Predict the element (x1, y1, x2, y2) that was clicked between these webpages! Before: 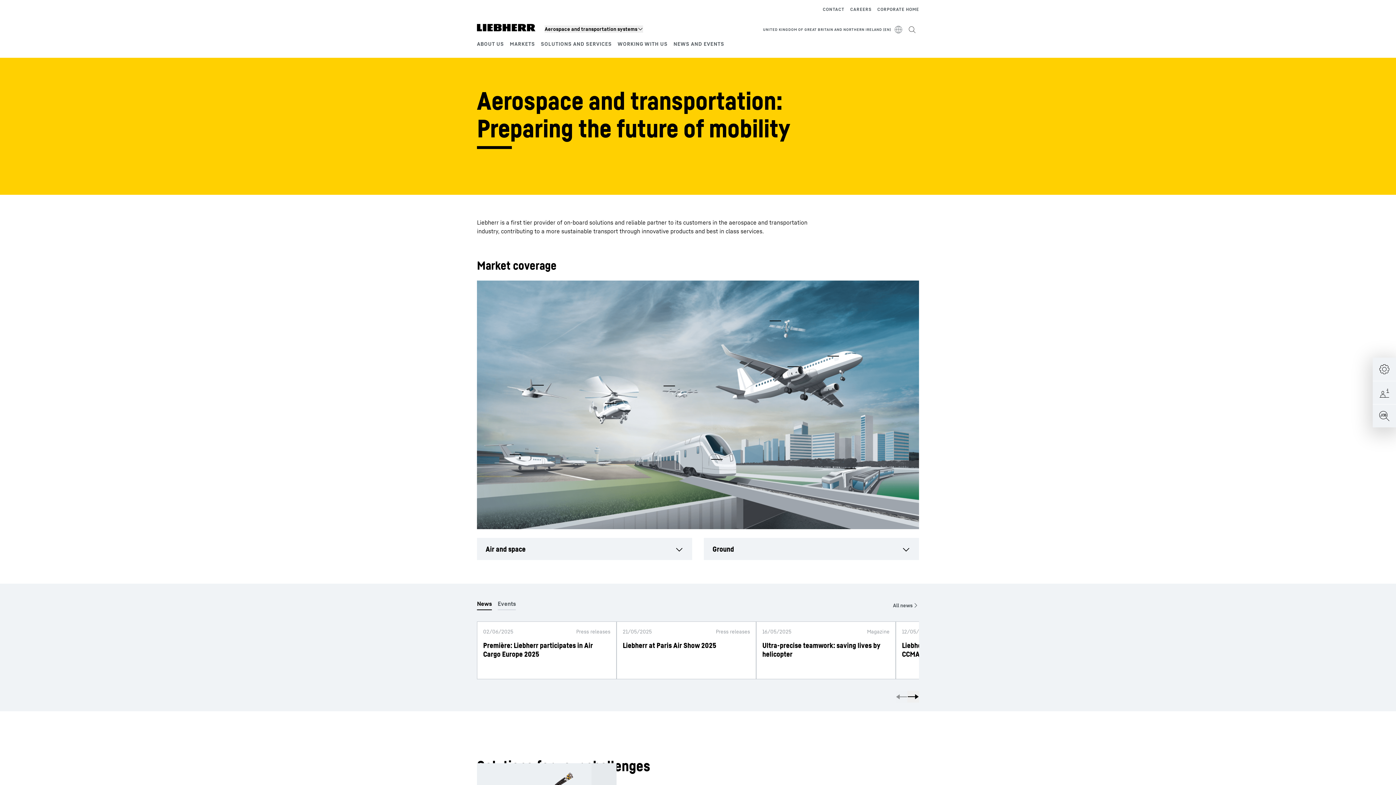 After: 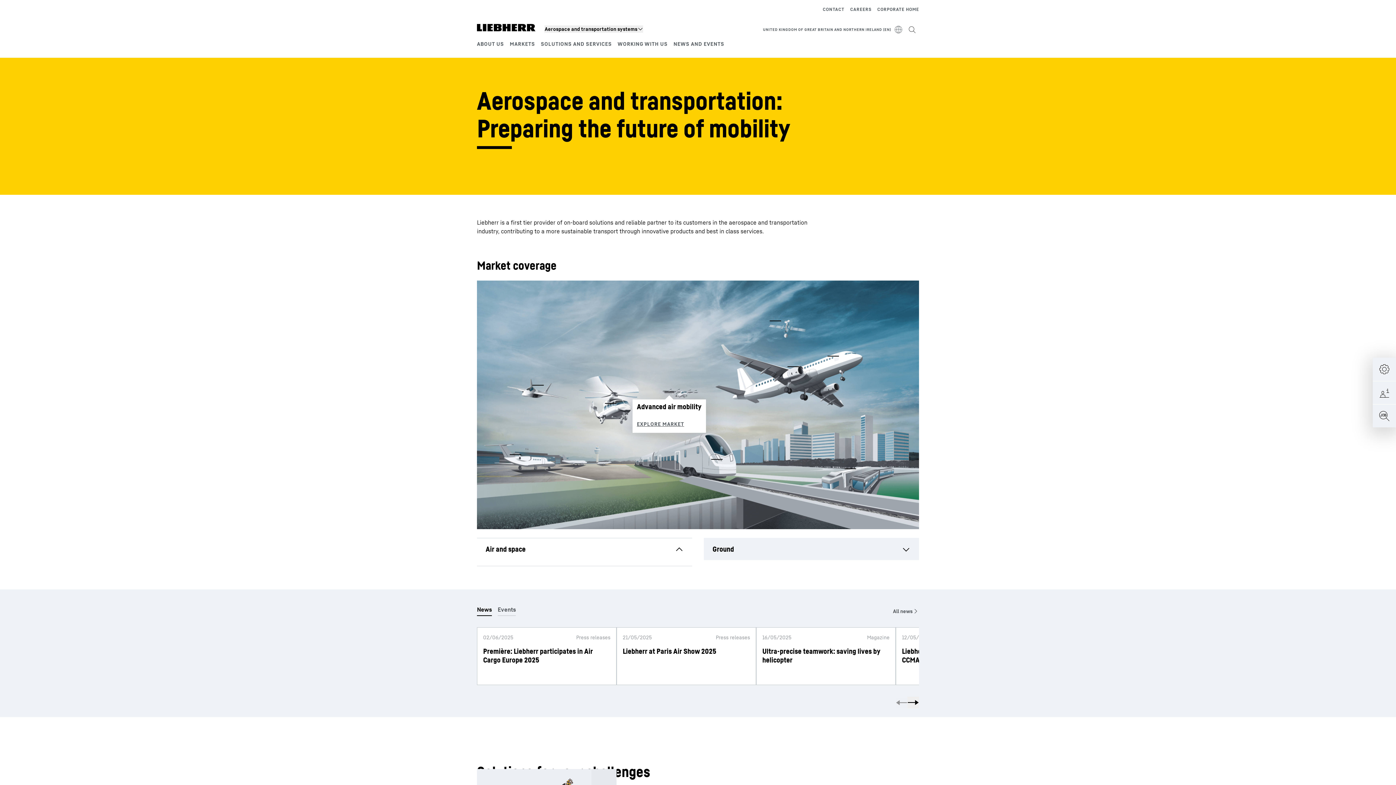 Action: bbox: (663, 385, 675, 386)